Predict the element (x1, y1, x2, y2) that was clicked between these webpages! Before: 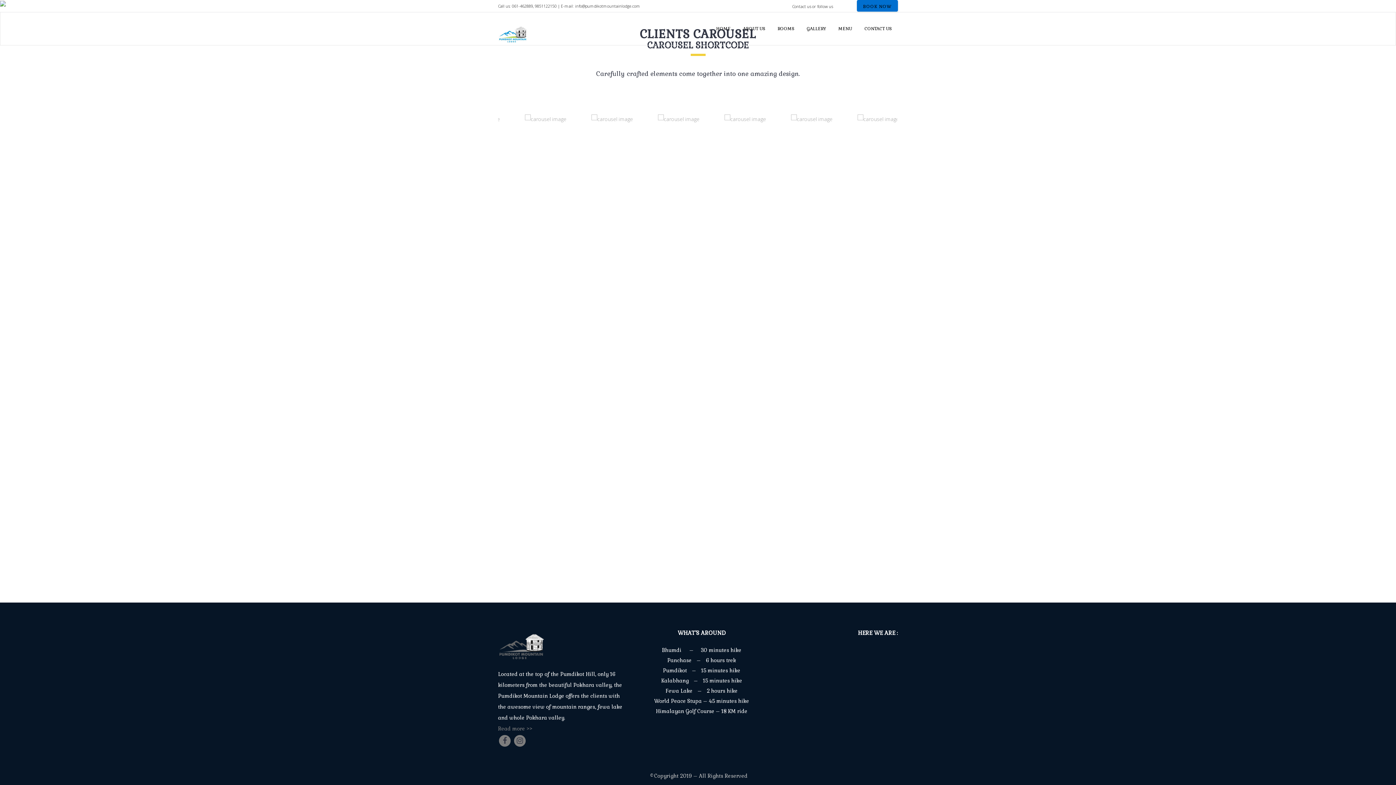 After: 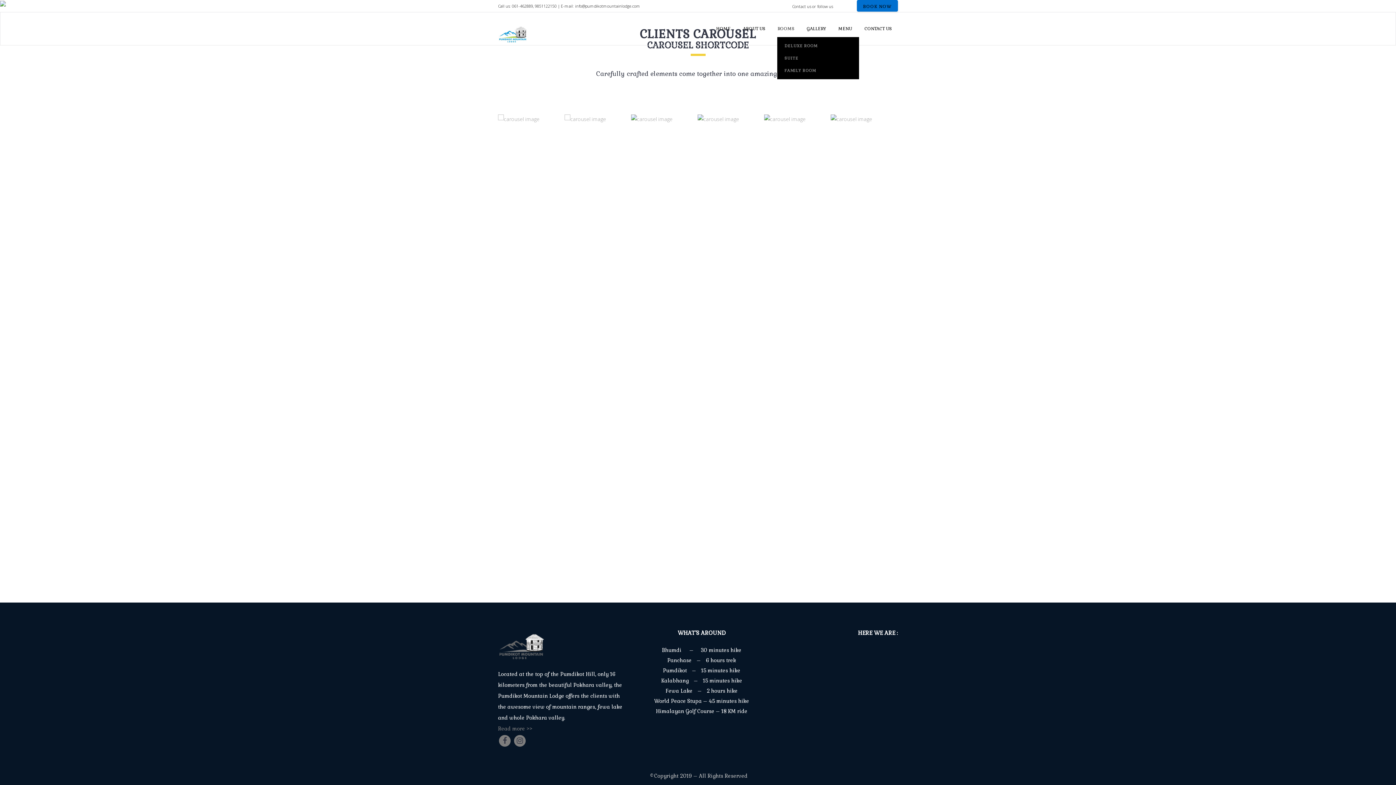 Action: bbox: (771, 12, 800, 45) label: ROOMS